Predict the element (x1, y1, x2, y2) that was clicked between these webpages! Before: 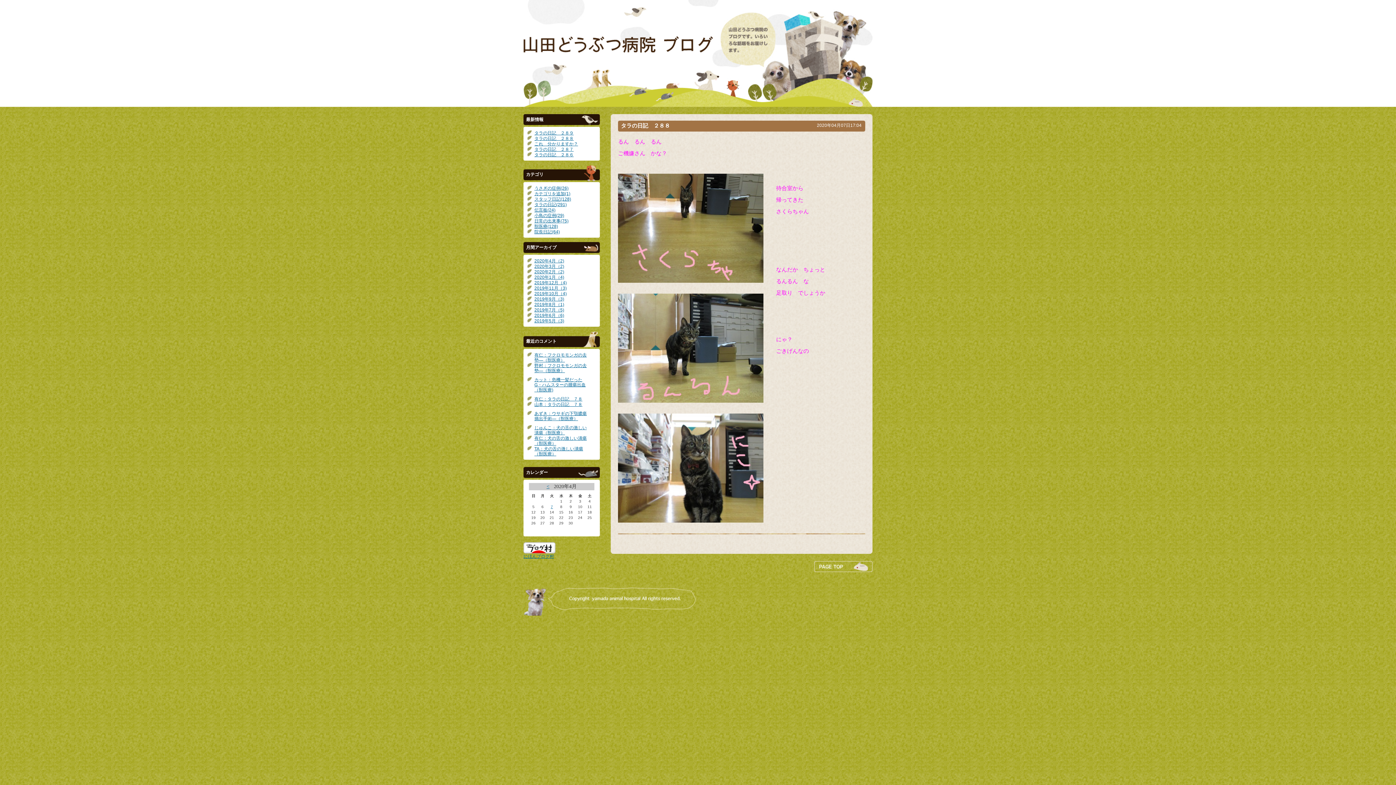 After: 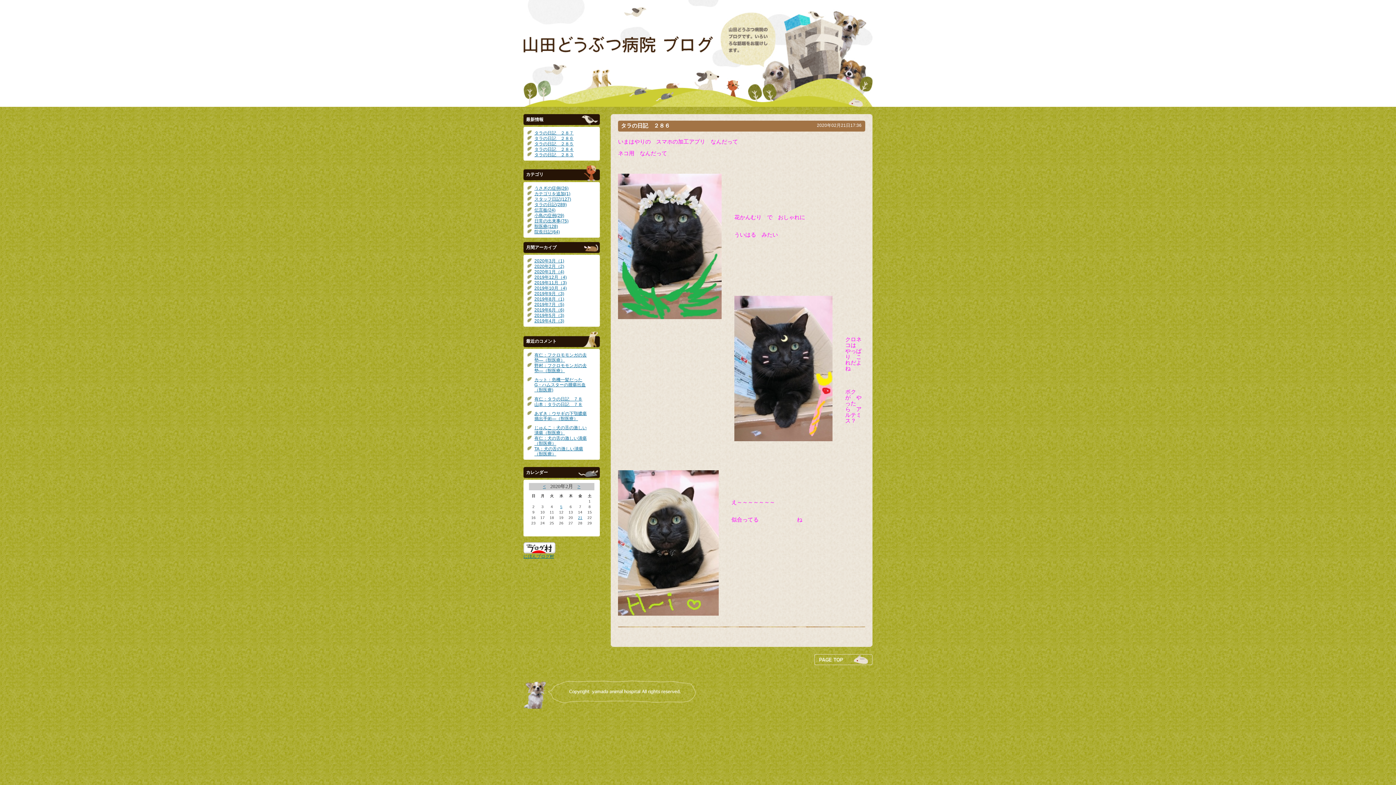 Action: bbox: (534, 152, 589, 157) label: タラの日記　２８６